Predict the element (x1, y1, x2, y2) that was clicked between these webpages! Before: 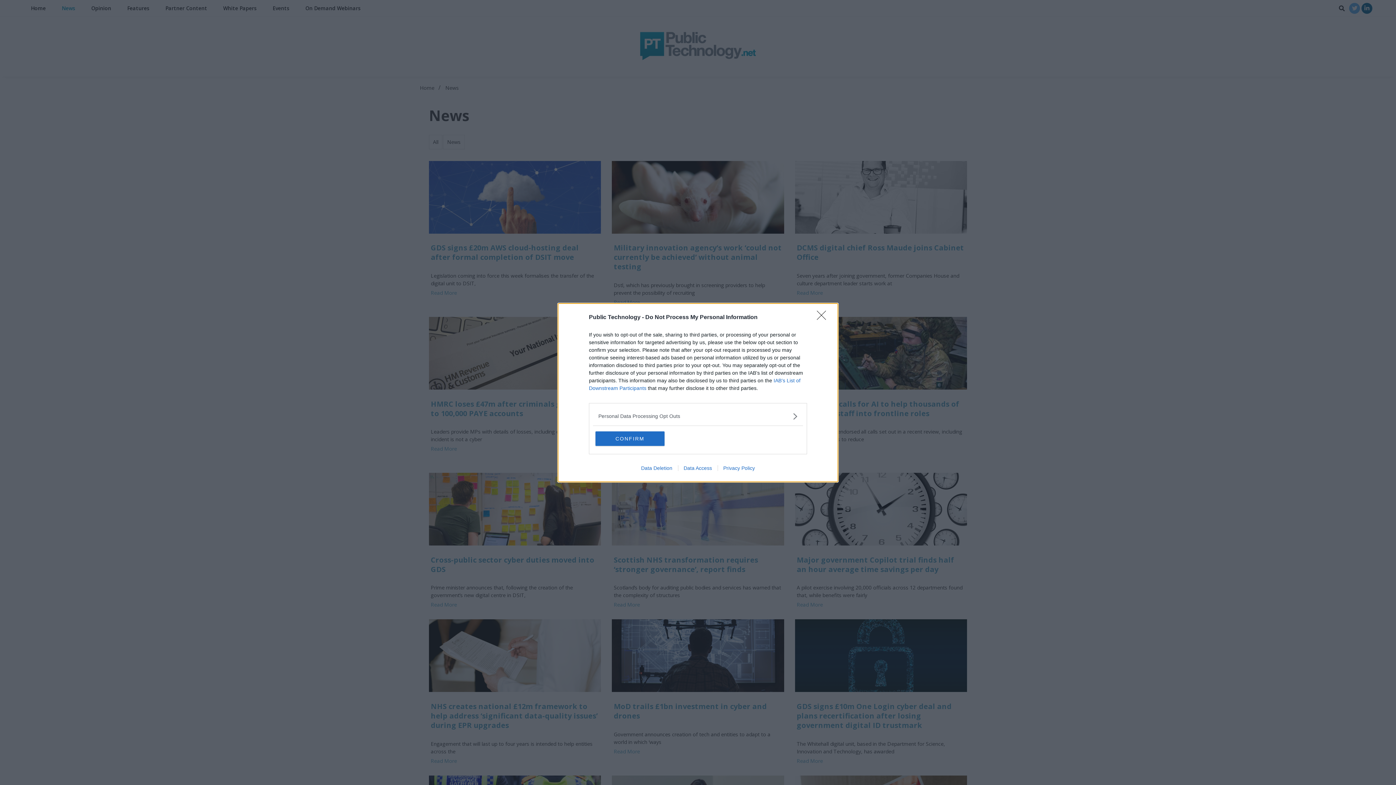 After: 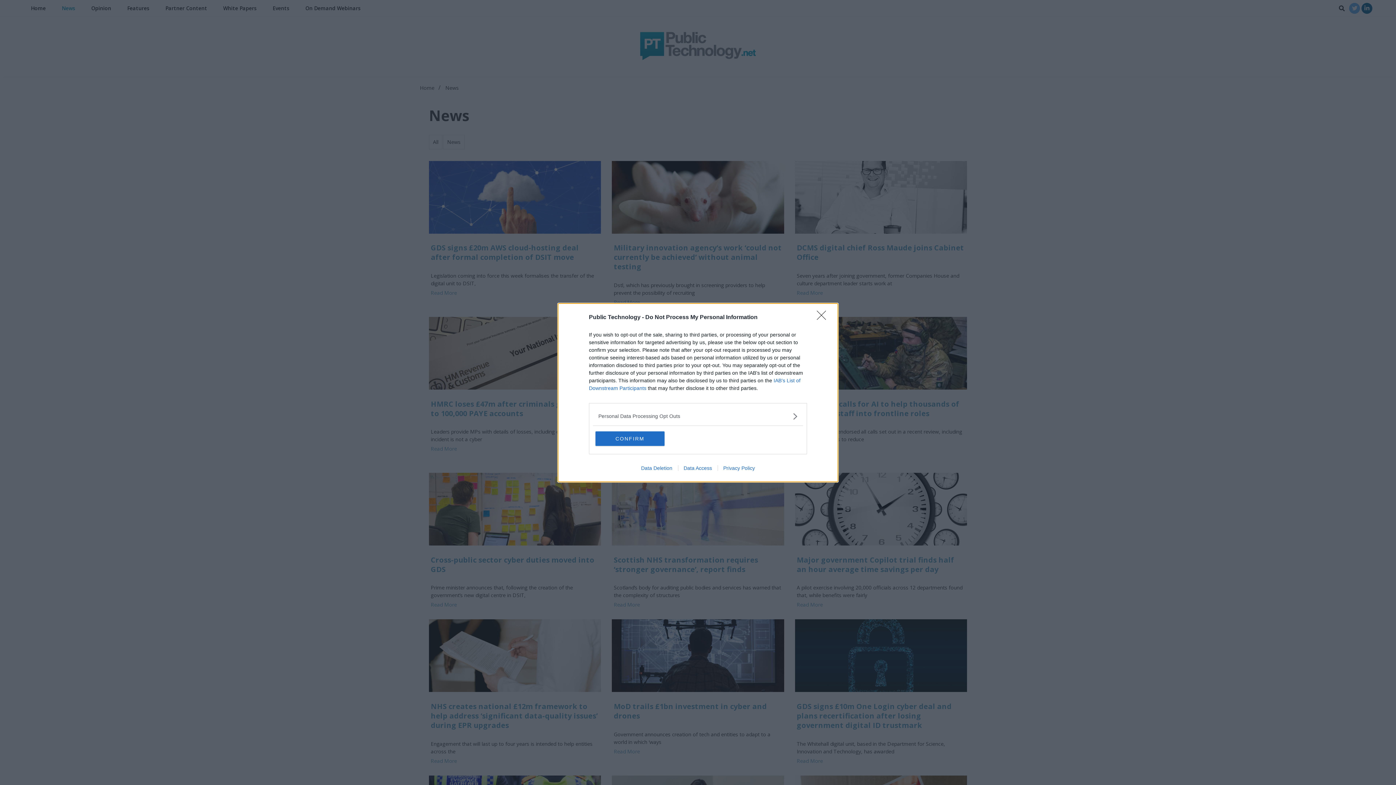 Action: label: Data Deletion bbox: (635, 465, 678, 471)